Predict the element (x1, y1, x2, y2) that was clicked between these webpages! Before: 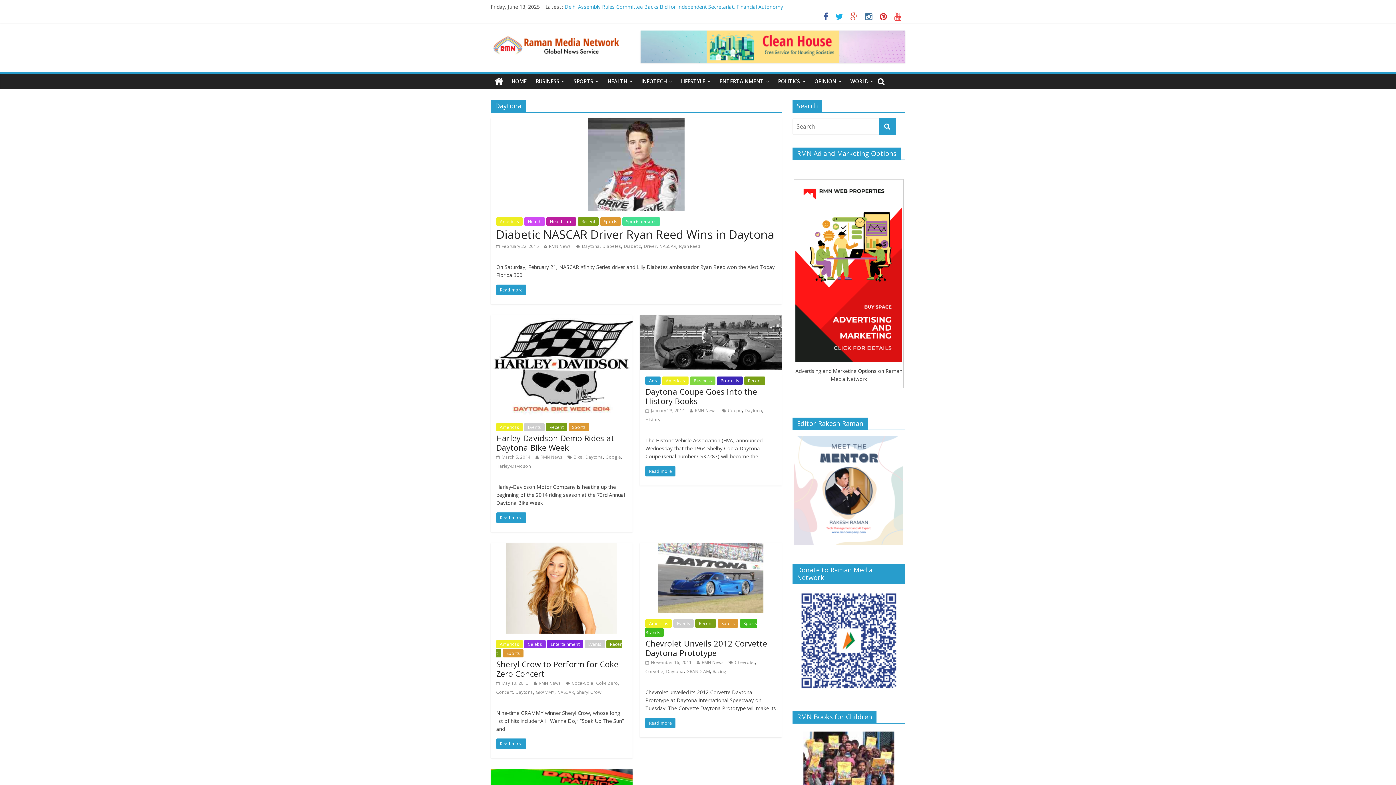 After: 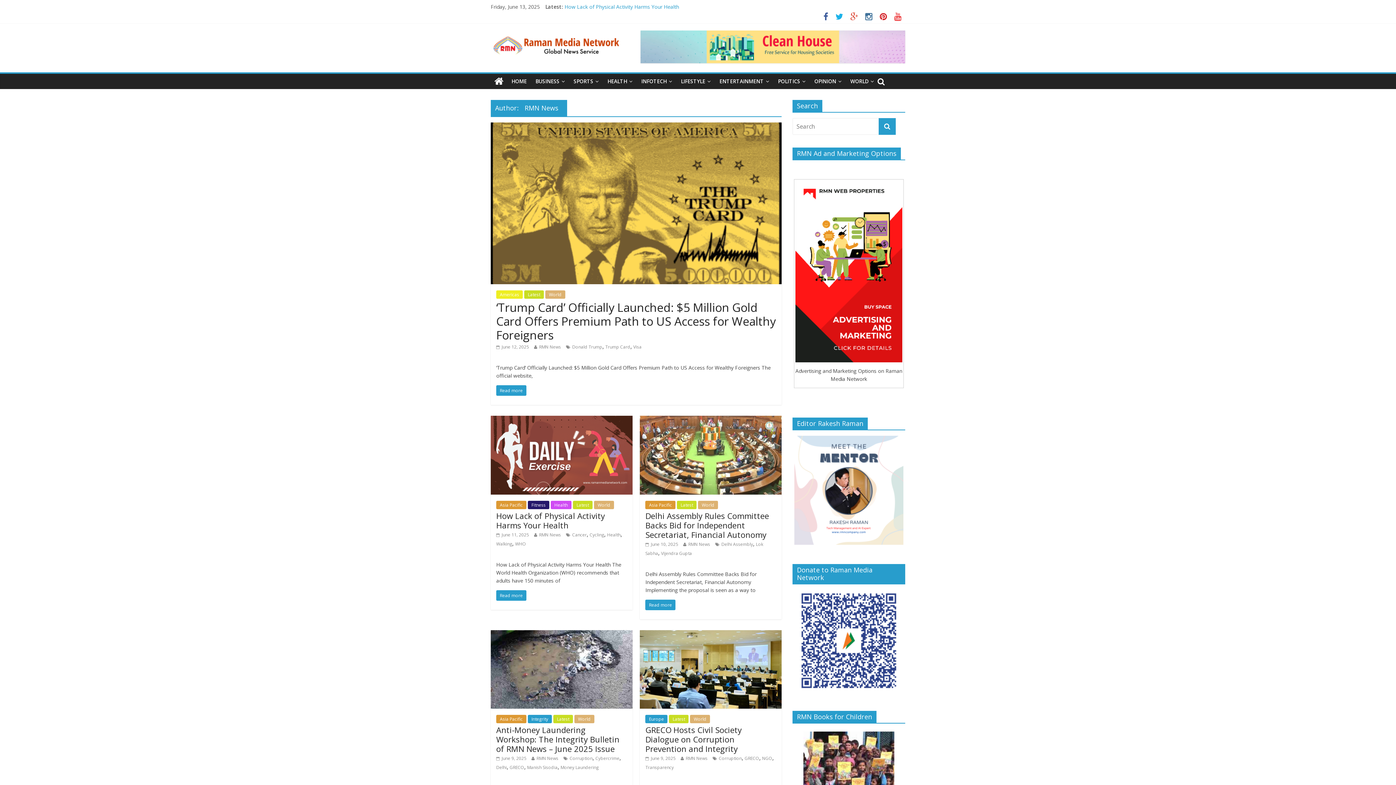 Action: bbox: (695, 407, 716, 413) label: RMN News